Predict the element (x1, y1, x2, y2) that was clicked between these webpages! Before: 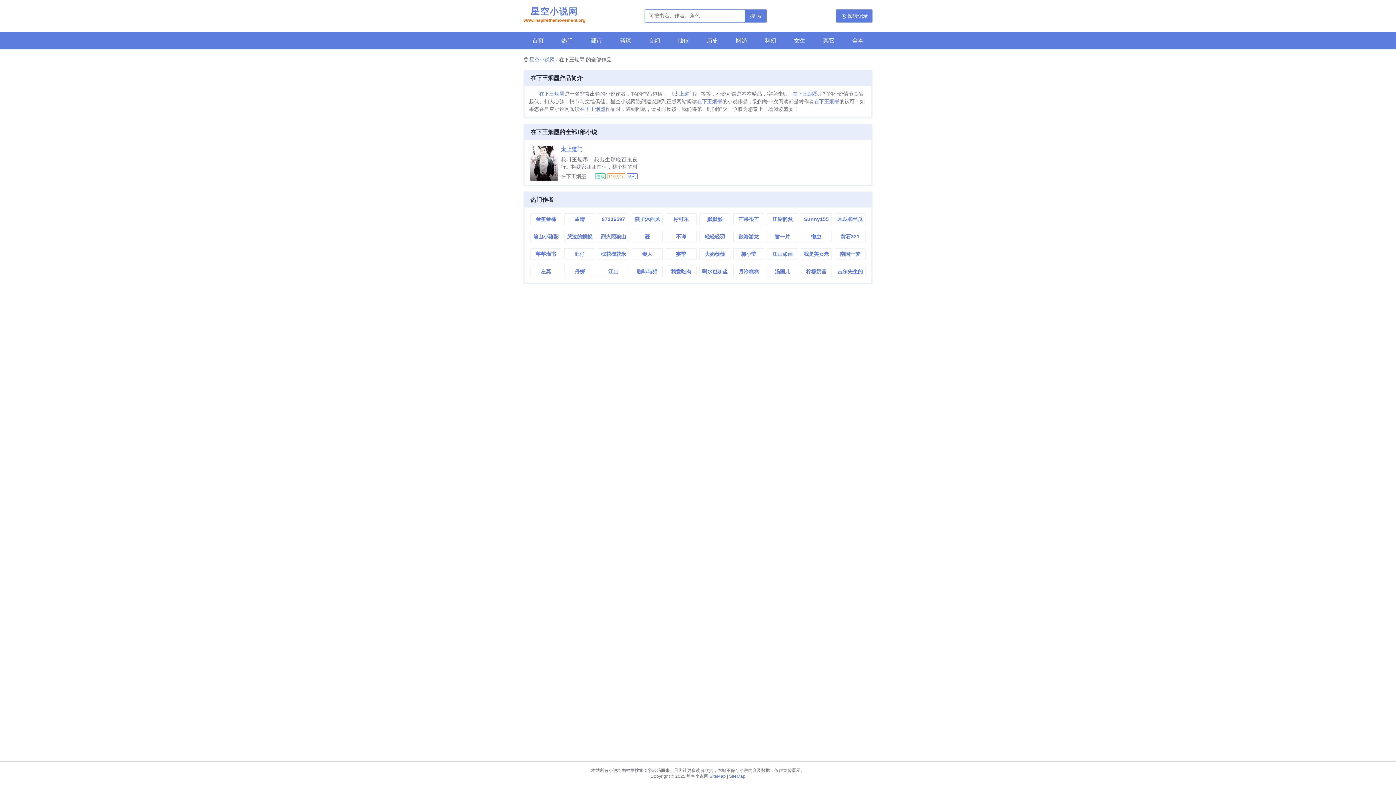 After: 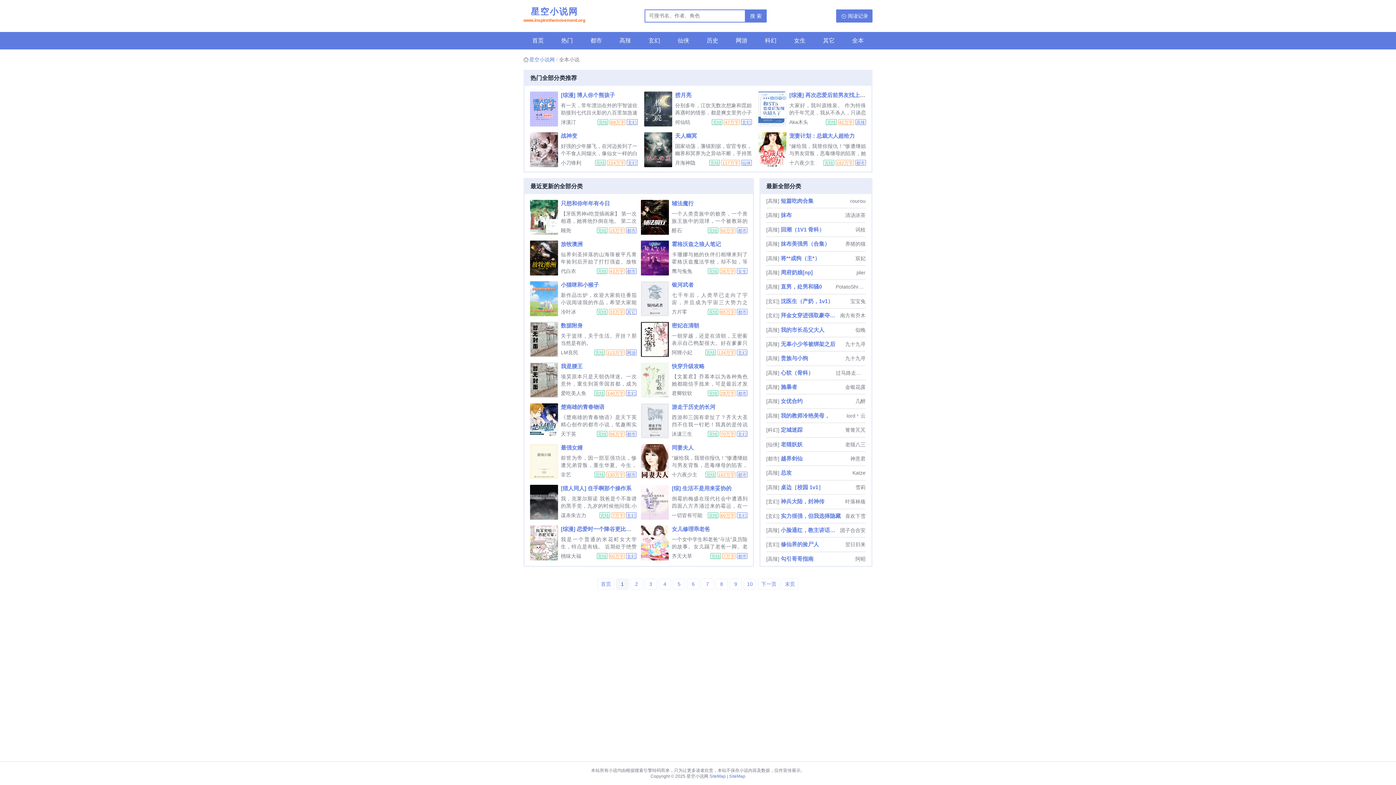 Action: bbox: (843, 32, 872, 49) label: 全本